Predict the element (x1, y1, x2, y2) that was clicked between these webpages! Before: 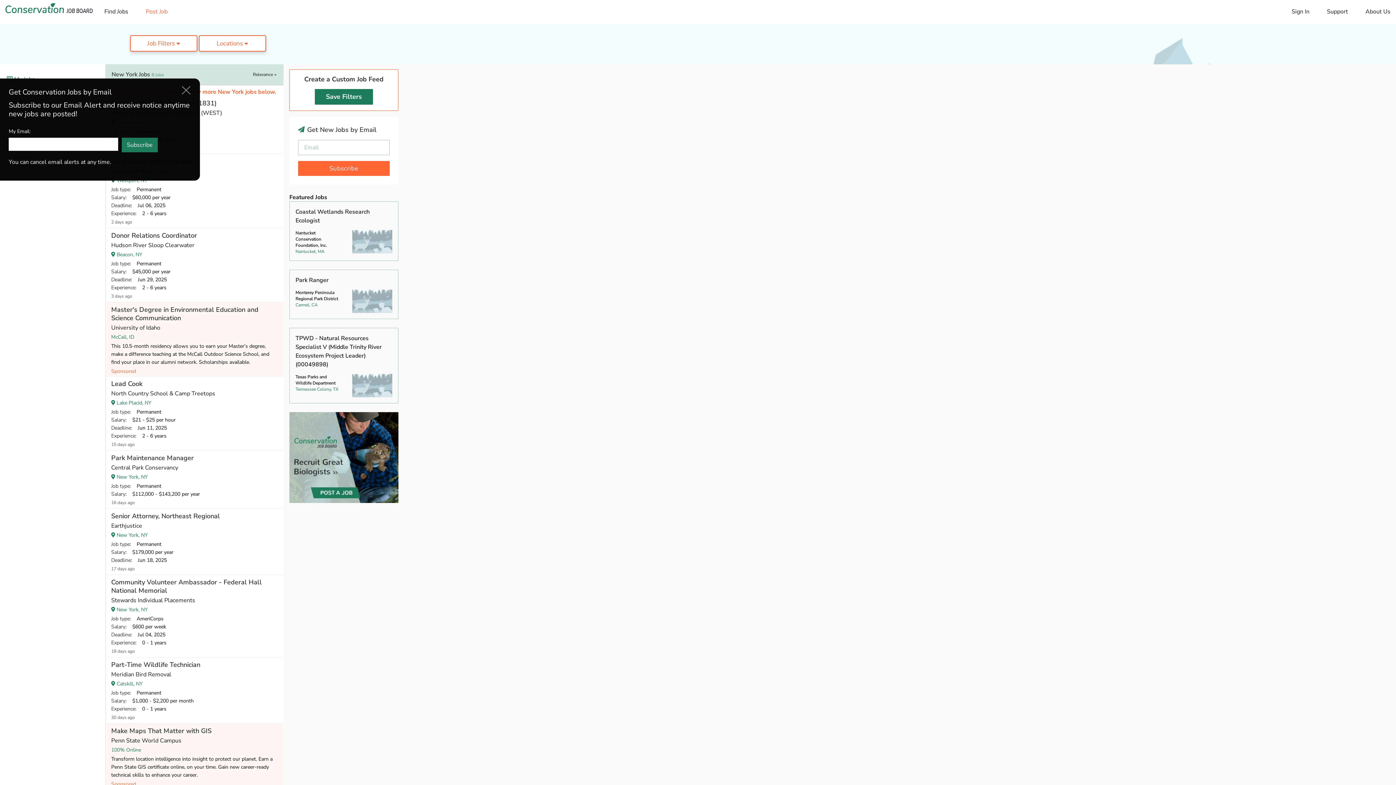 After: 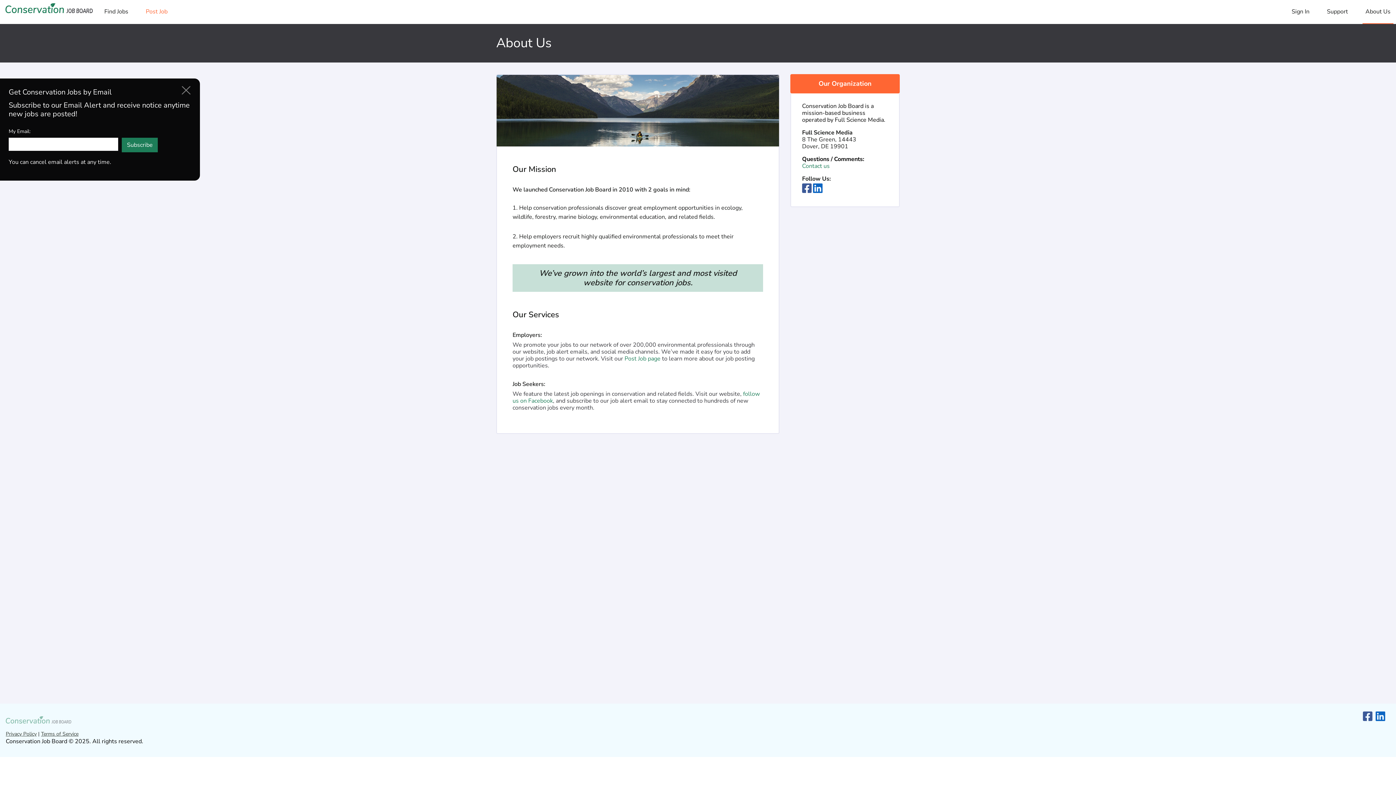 Action: bbox: (1362, 0, 1393, 23) label: About Us